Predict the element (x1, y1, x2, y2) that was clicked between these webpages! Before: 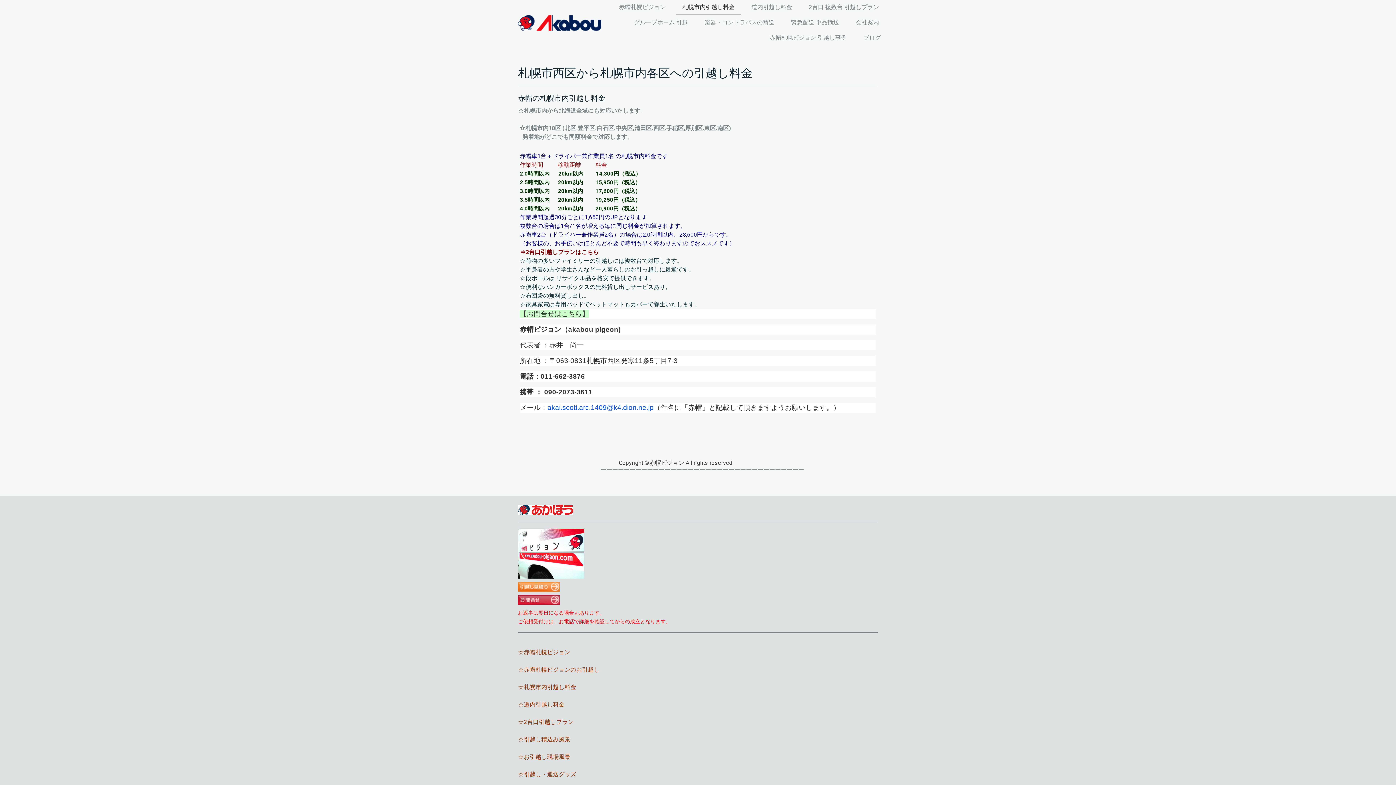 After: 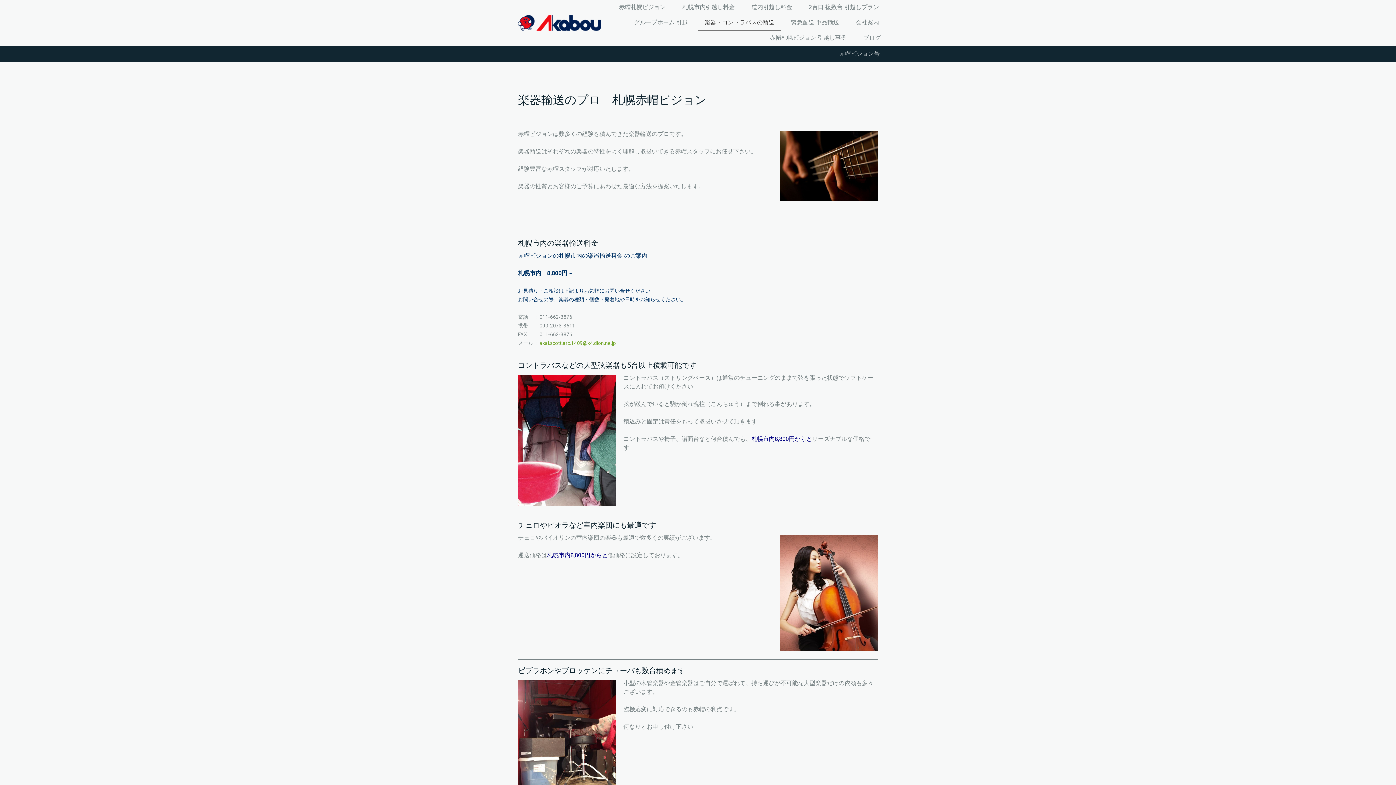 Action: bbox: (698, 15, 781, 30) label: 楽器・コントラバスの輸送